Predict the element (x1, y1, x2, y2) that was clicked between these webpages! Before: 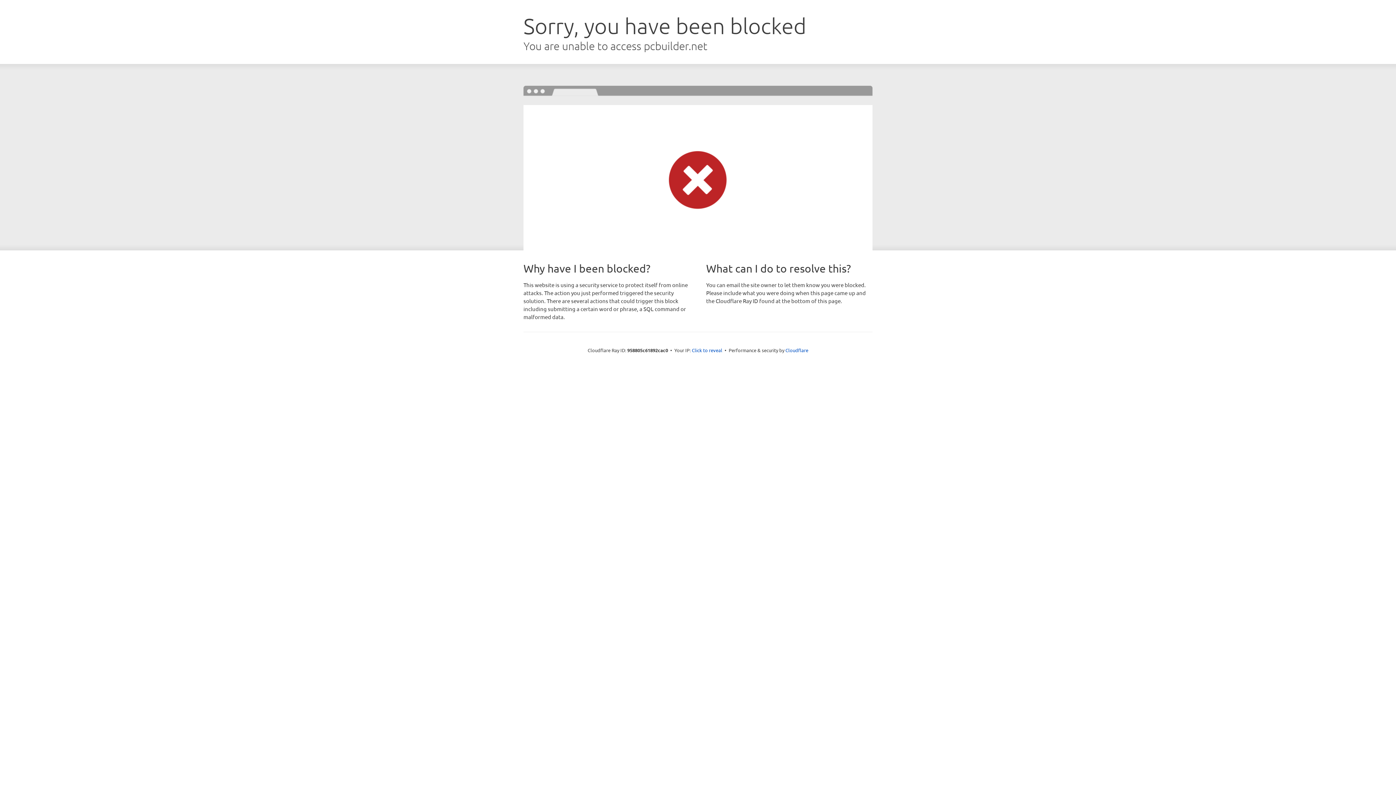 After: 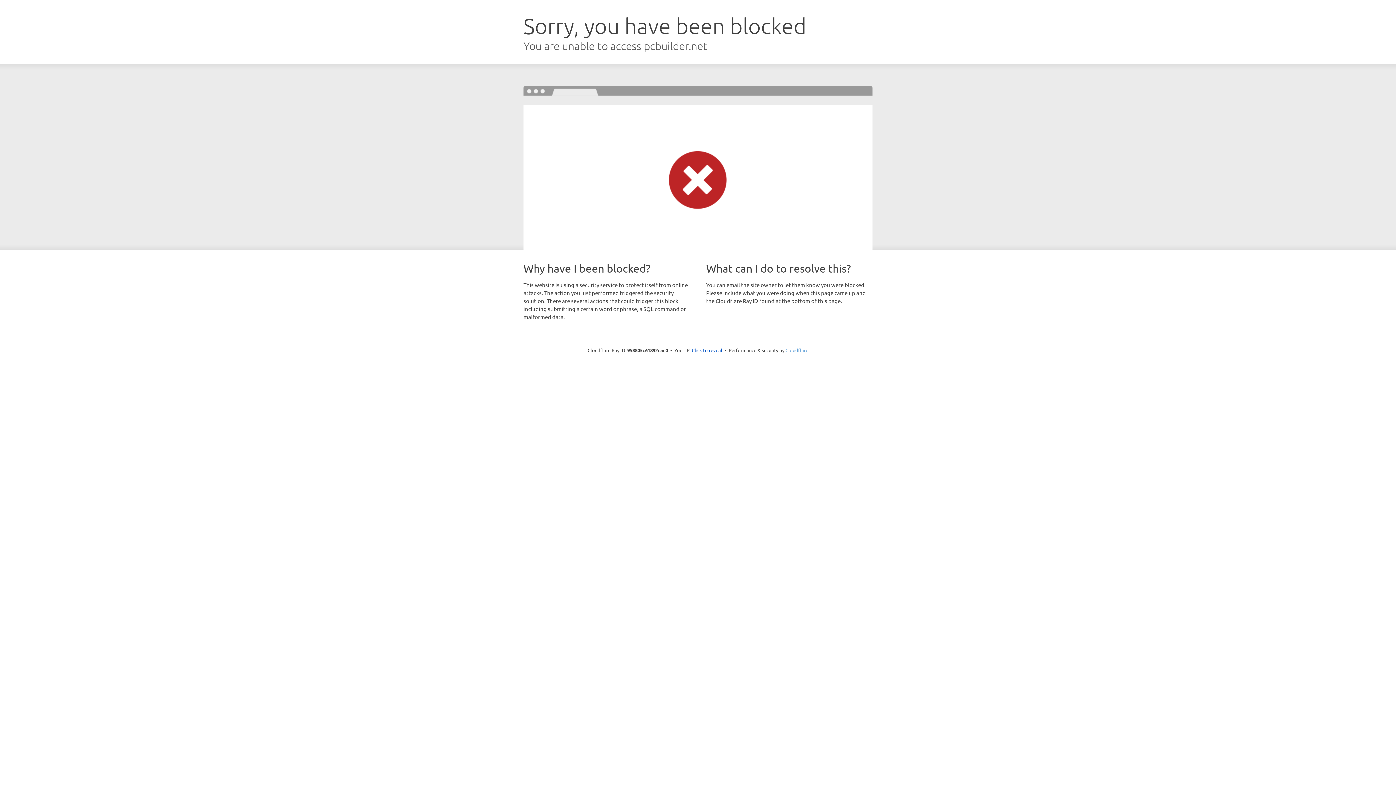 Action: bbox: (785, 347, 808, 353) label: Cloudflare